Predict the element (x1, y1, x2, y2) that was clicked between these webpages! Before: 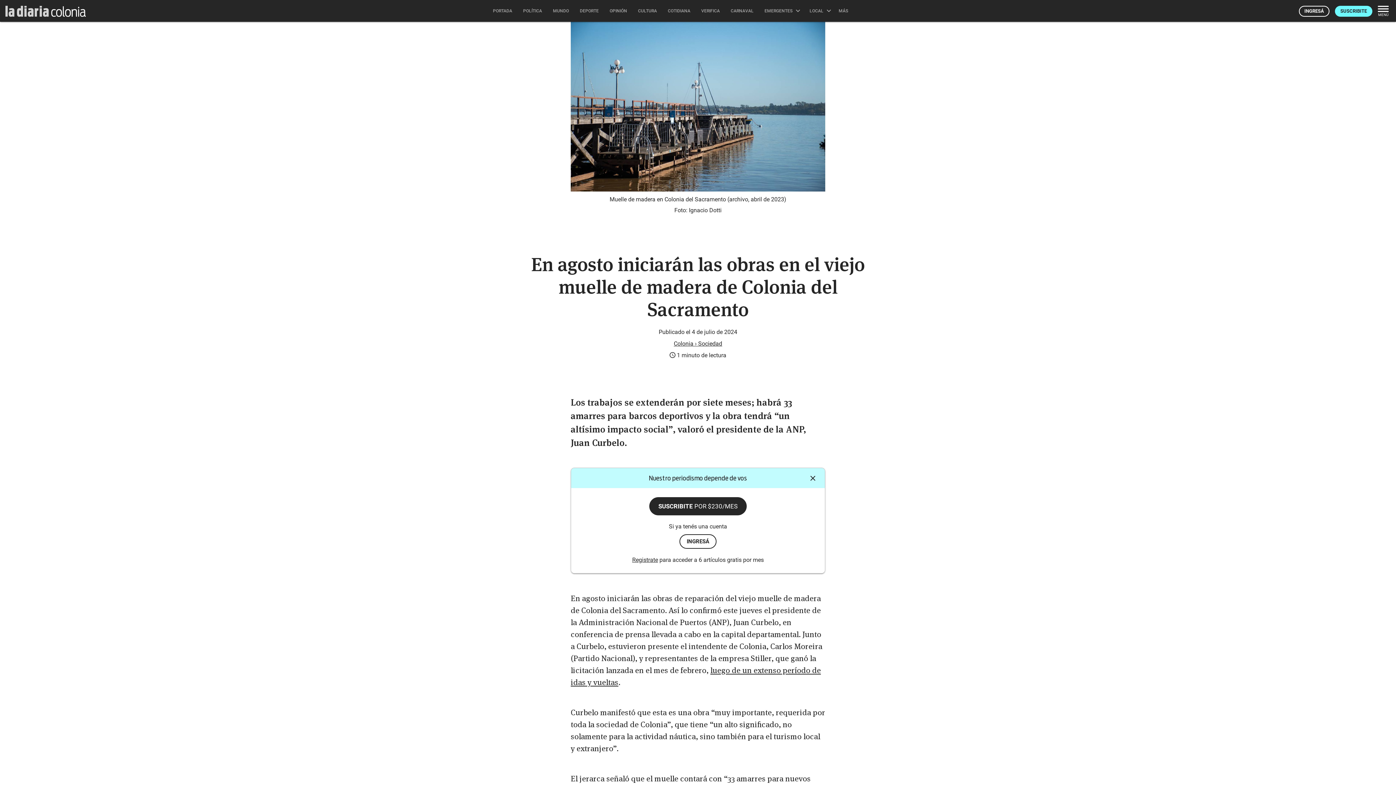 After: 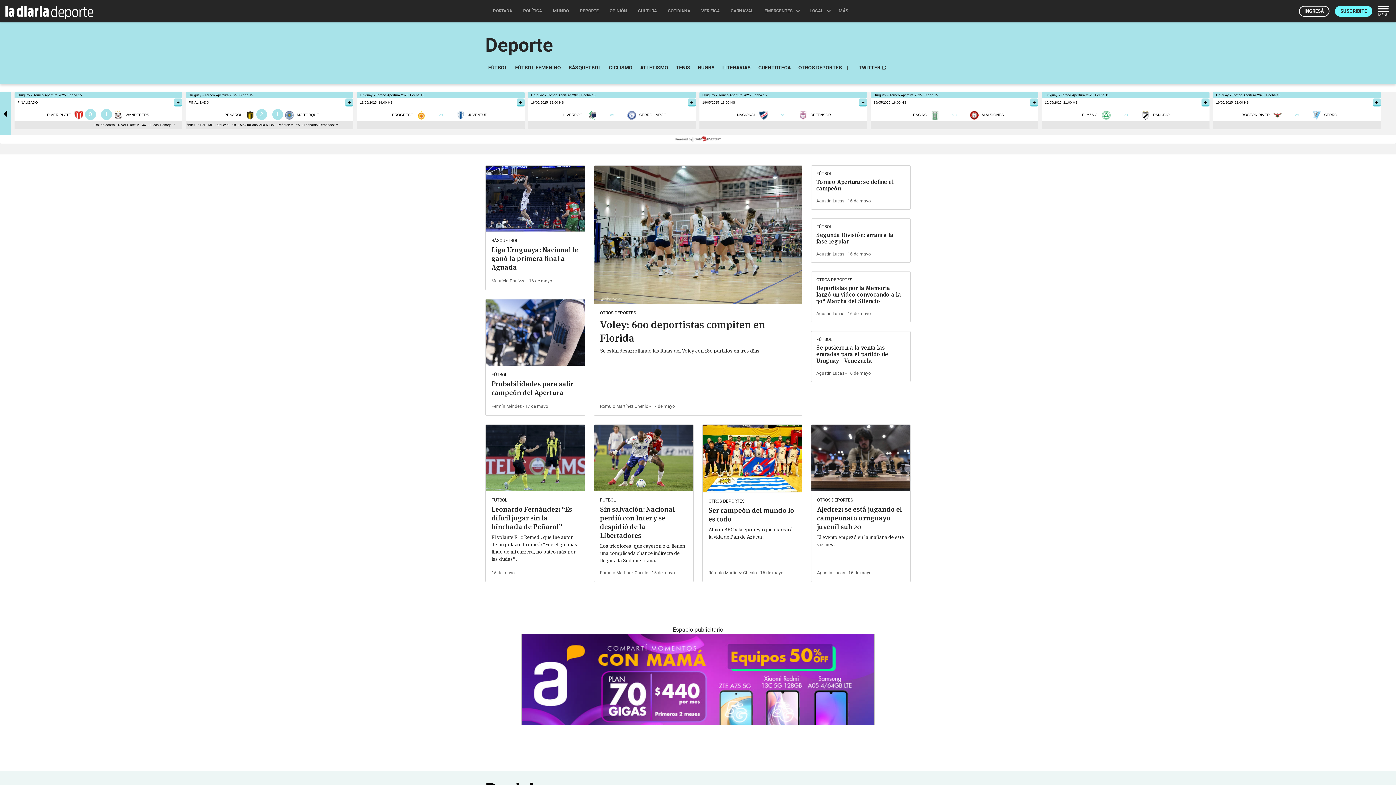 Action: bbox: (574, 0, 604, 21) label: DEPORTE